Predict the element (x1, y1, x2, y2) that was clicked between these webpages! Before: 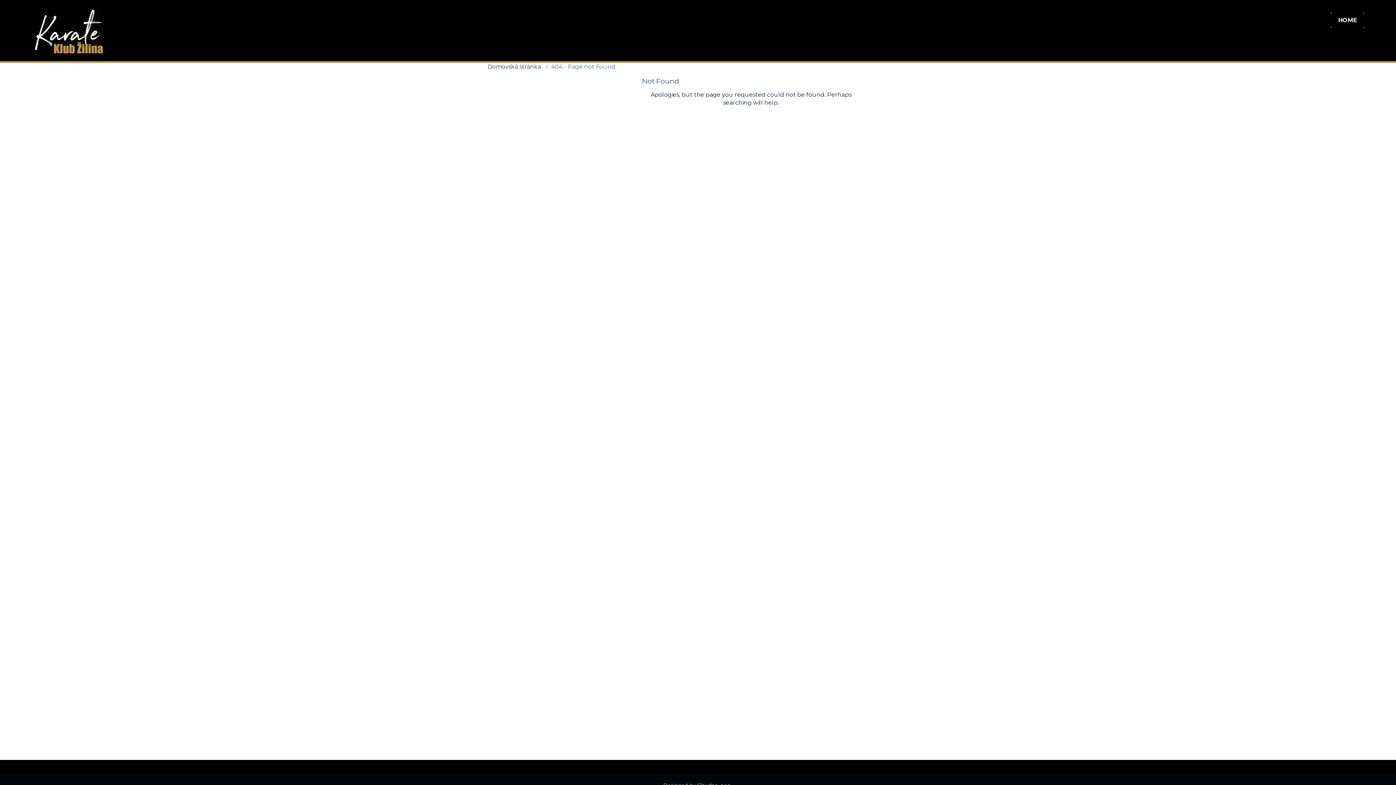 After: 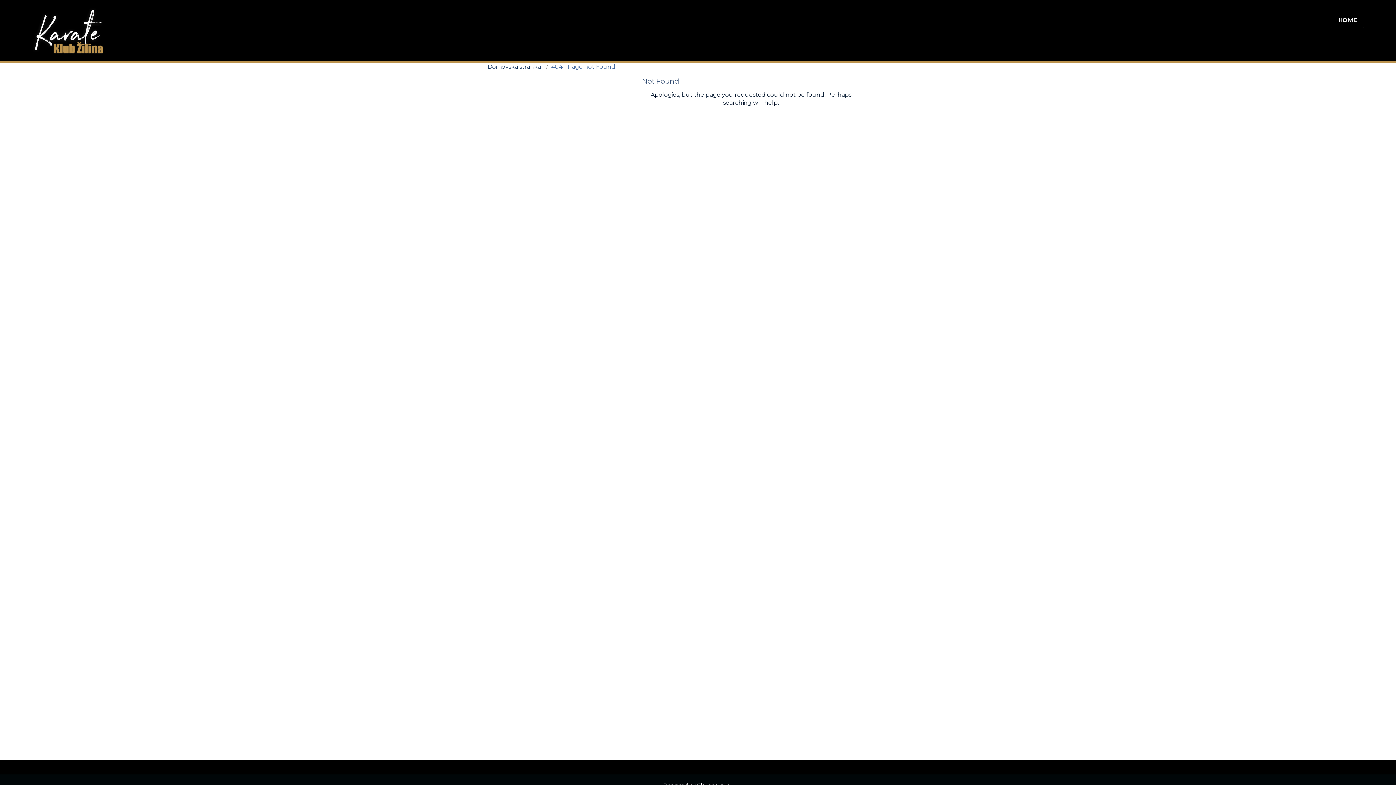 Action: bbox: (32, 6, 104, 54)